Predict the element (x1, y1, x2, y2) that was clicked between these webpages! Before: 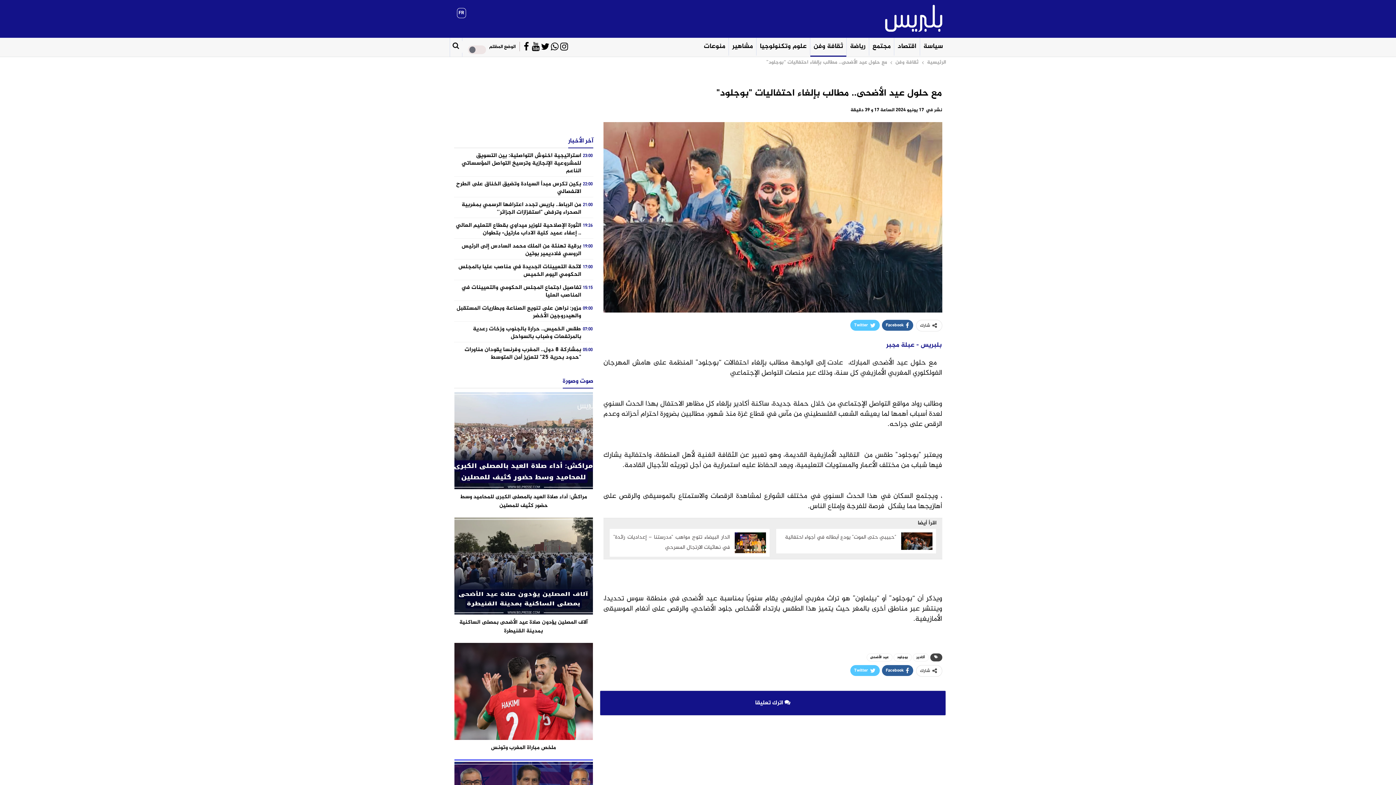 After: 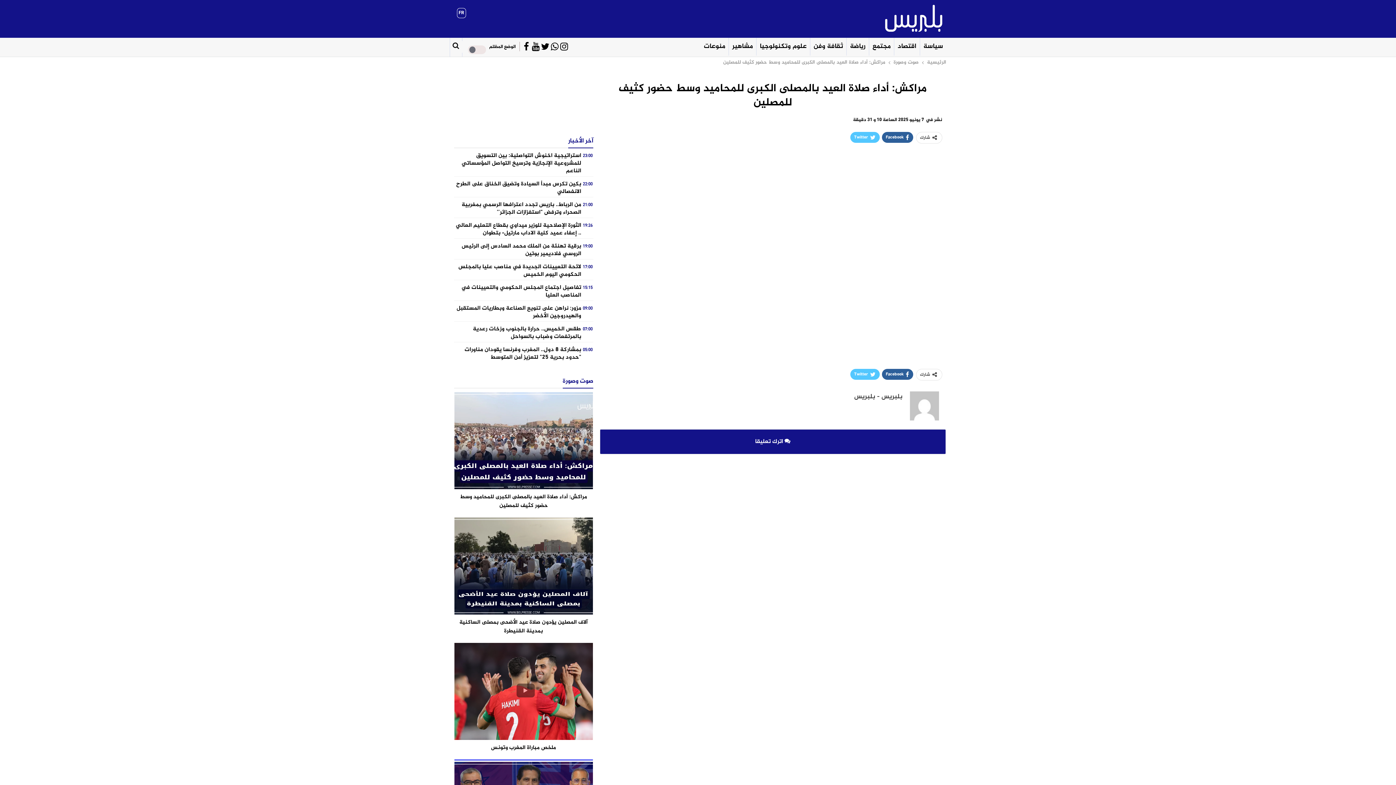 Action: label: مراكش: أداء صلاة العيد بالمصلى الكبرى للمحاميد وسط حضور كثيف للمصلين bbox: (460, 492, 587, 510)